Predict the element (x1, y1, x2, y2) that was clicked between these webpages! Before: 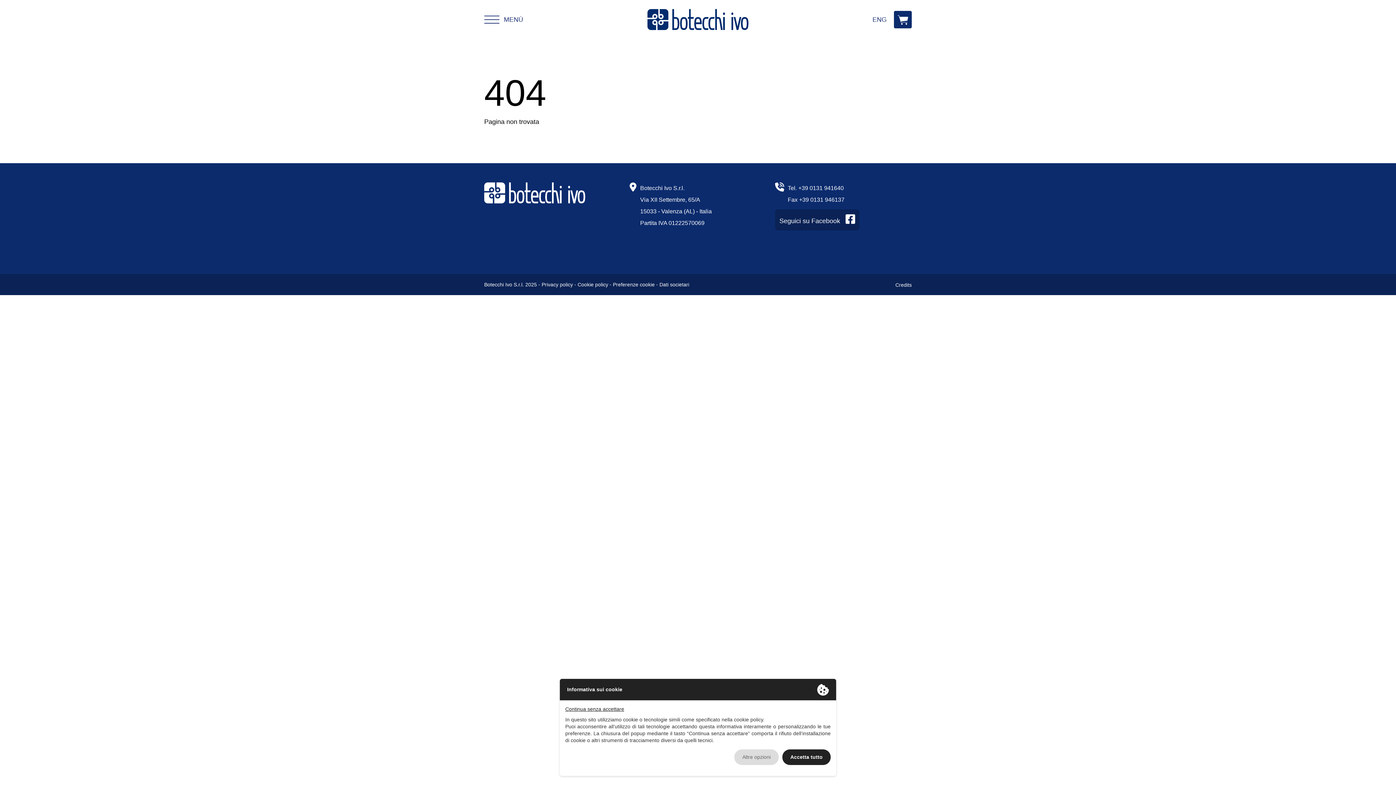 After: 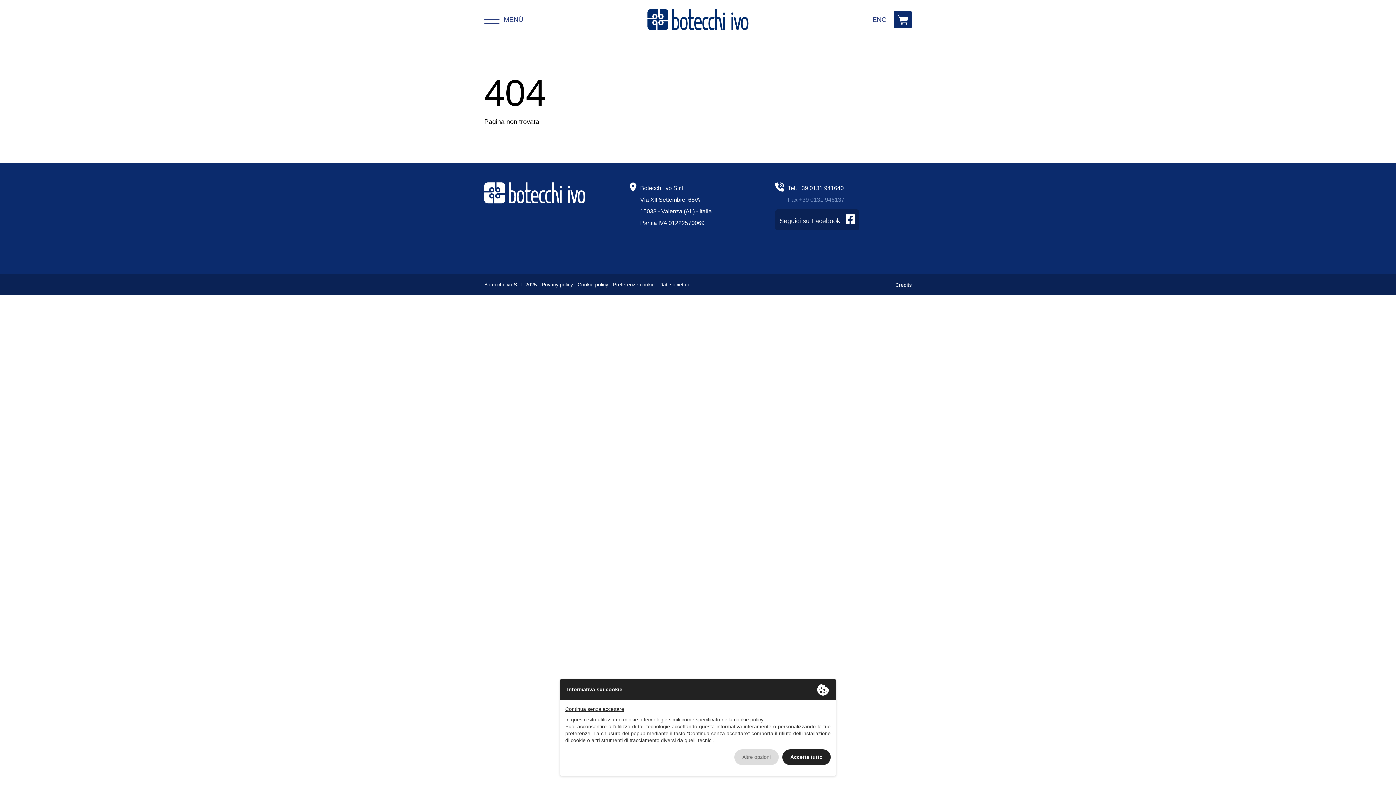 Action: label: Fax +39 0131 946137 bbox: (788, 196, 844, 202)